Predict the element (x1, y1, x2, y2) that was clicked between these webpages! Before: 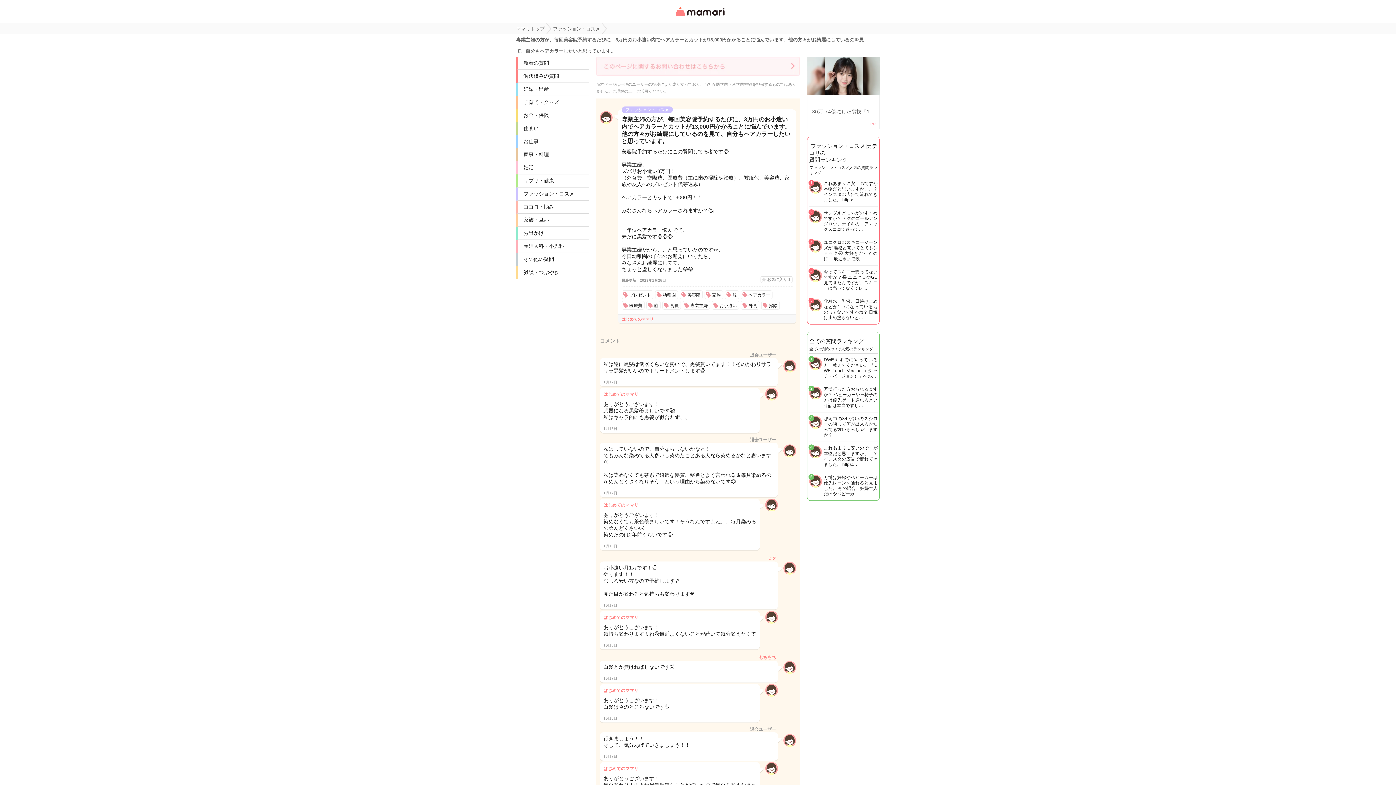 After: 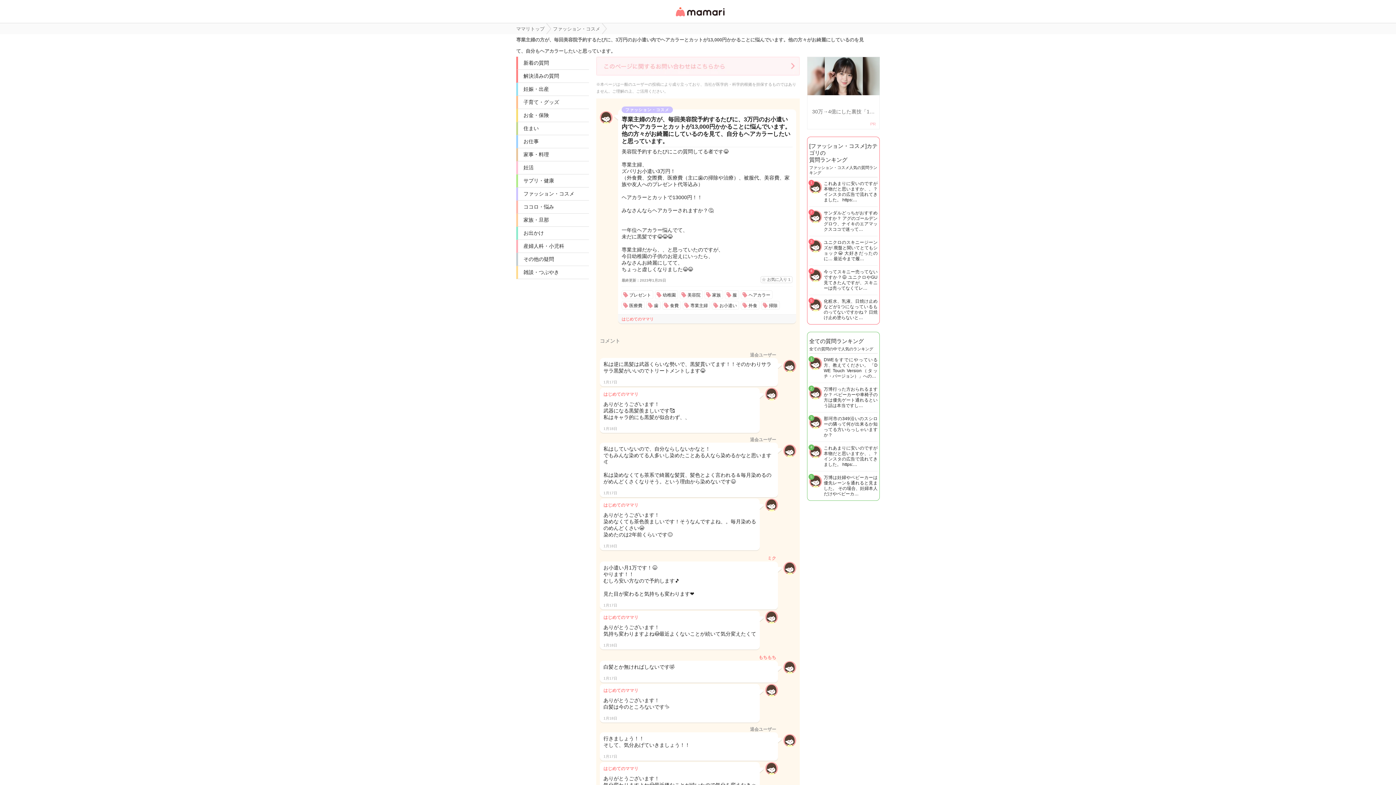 Action: bbox: (596, 70, 800, 76)